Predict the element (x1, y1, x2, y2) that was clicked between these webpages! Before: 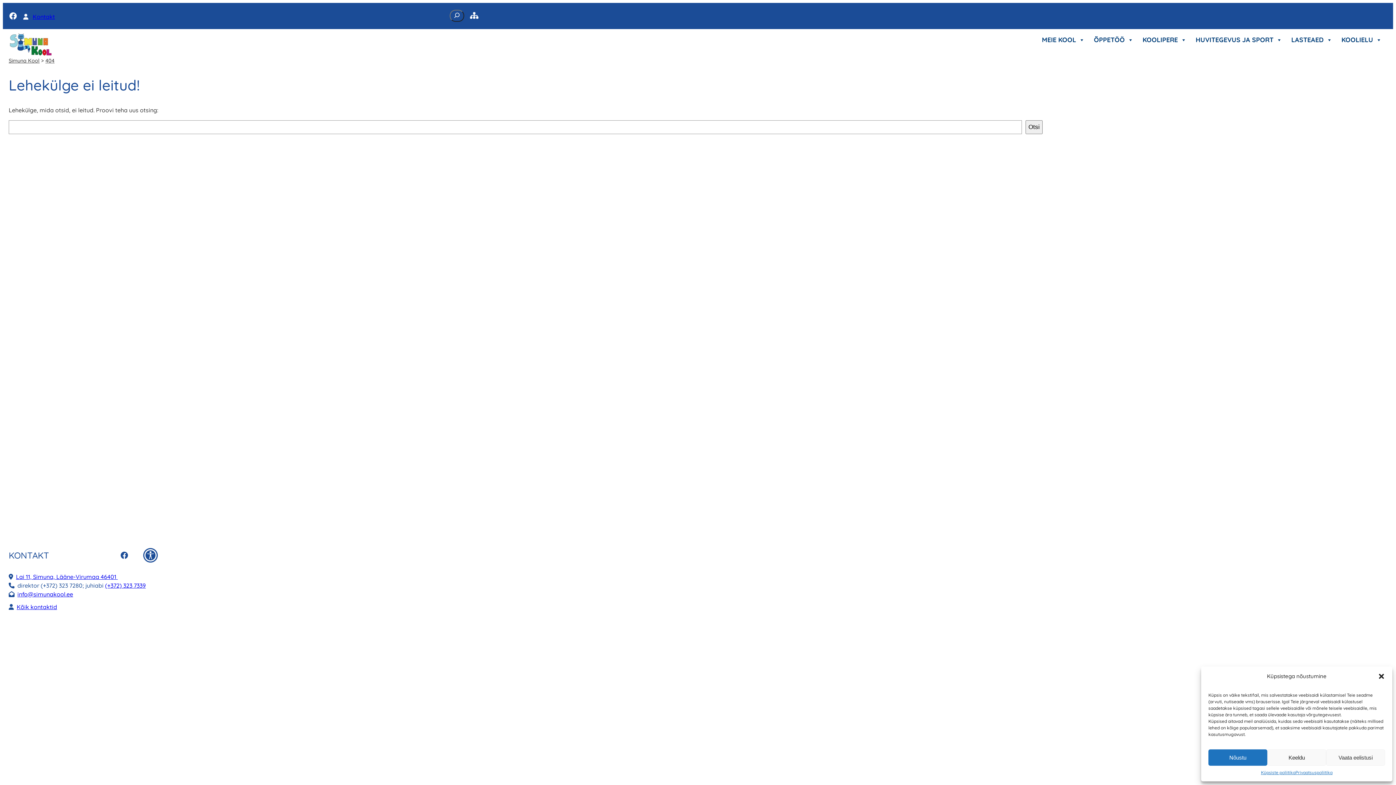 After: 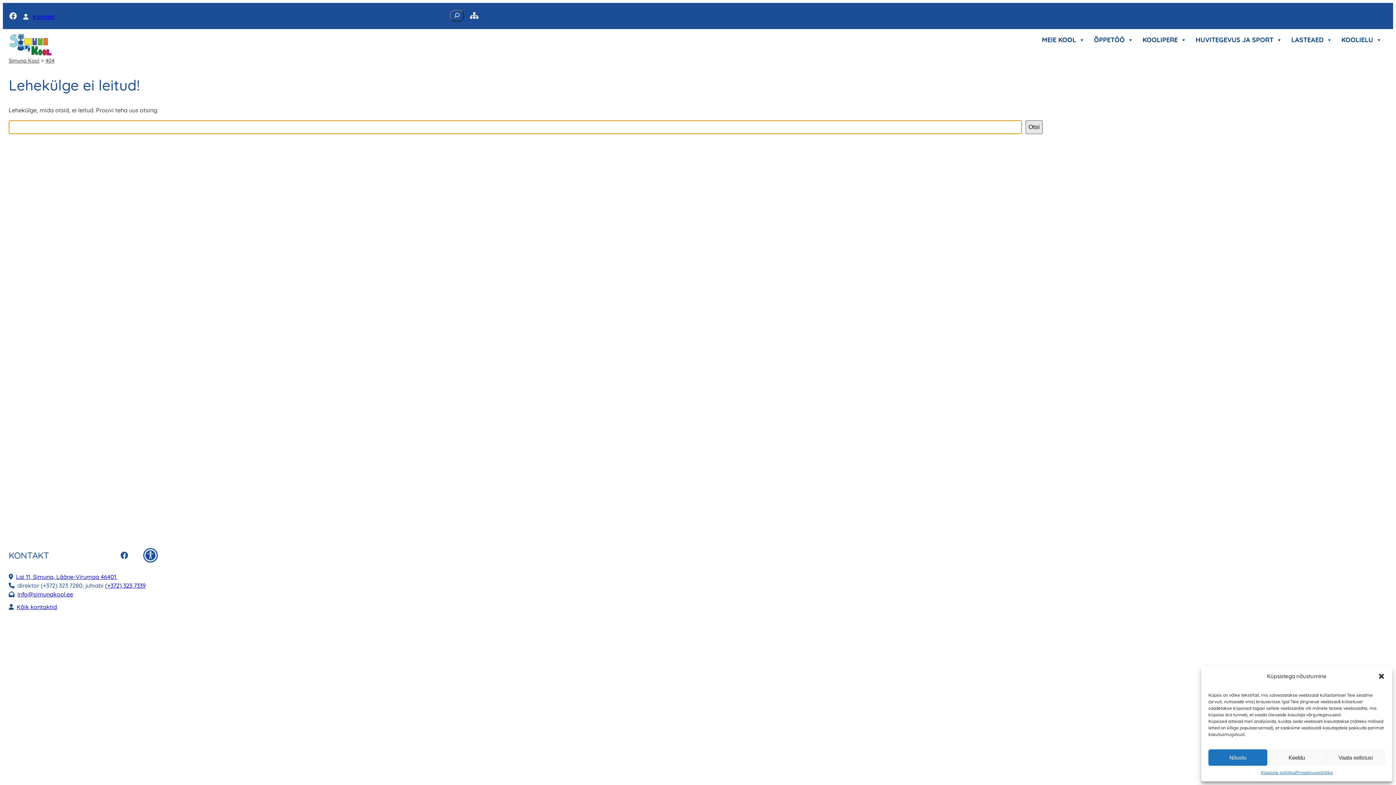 Action: bbox: (1025, 120, 1042, 134) label: Otsi